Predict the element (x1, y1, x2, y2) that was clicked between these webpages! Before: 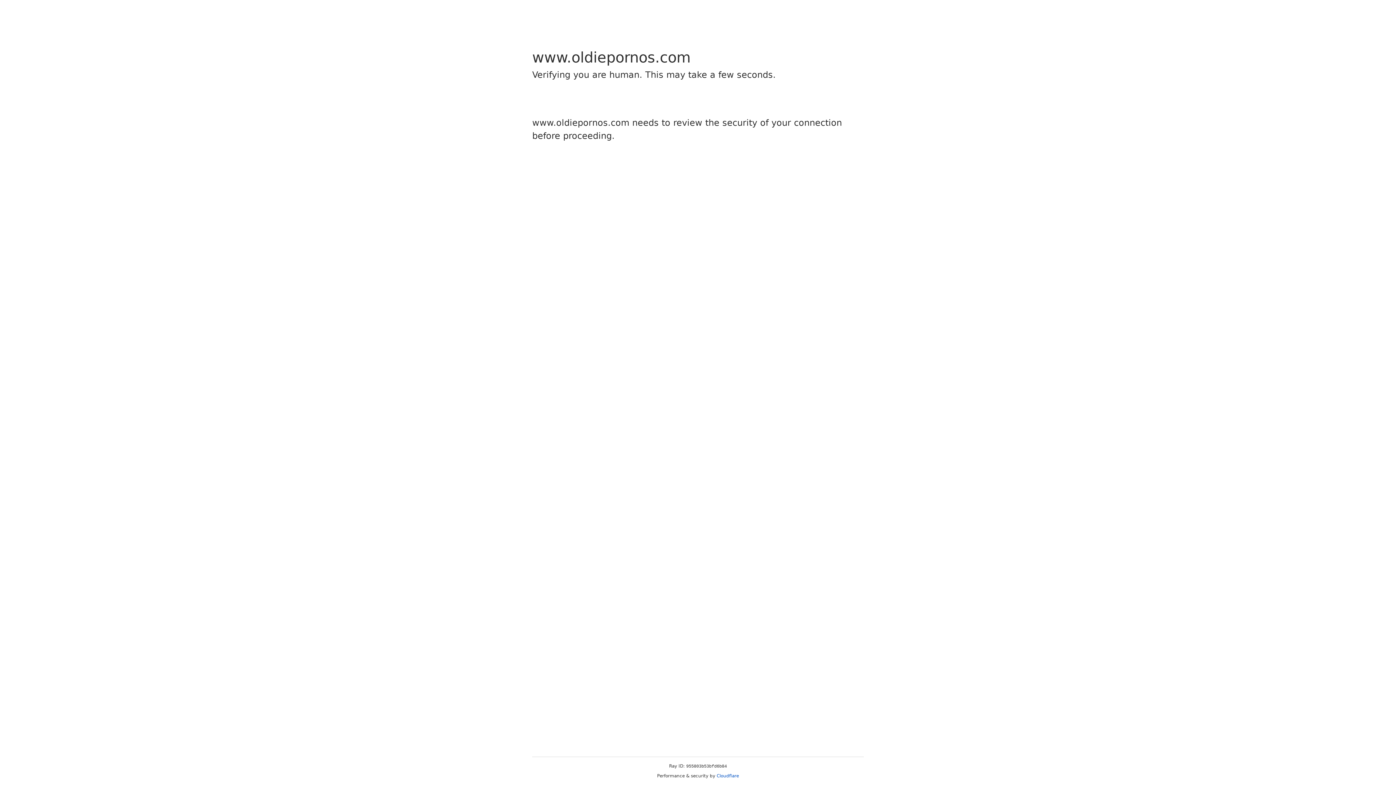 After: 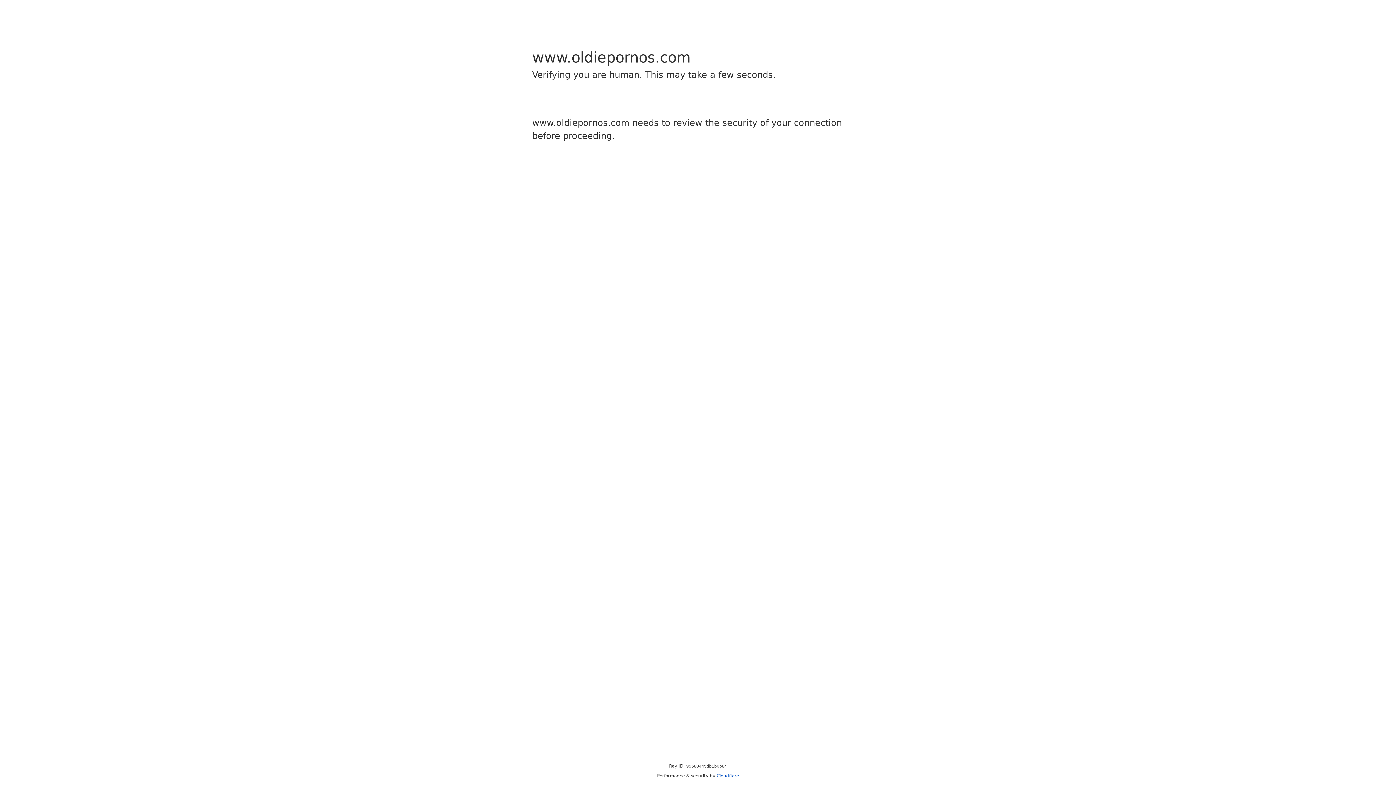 Action: label: Cloudflare bbox: (716, 773, 739, 778)